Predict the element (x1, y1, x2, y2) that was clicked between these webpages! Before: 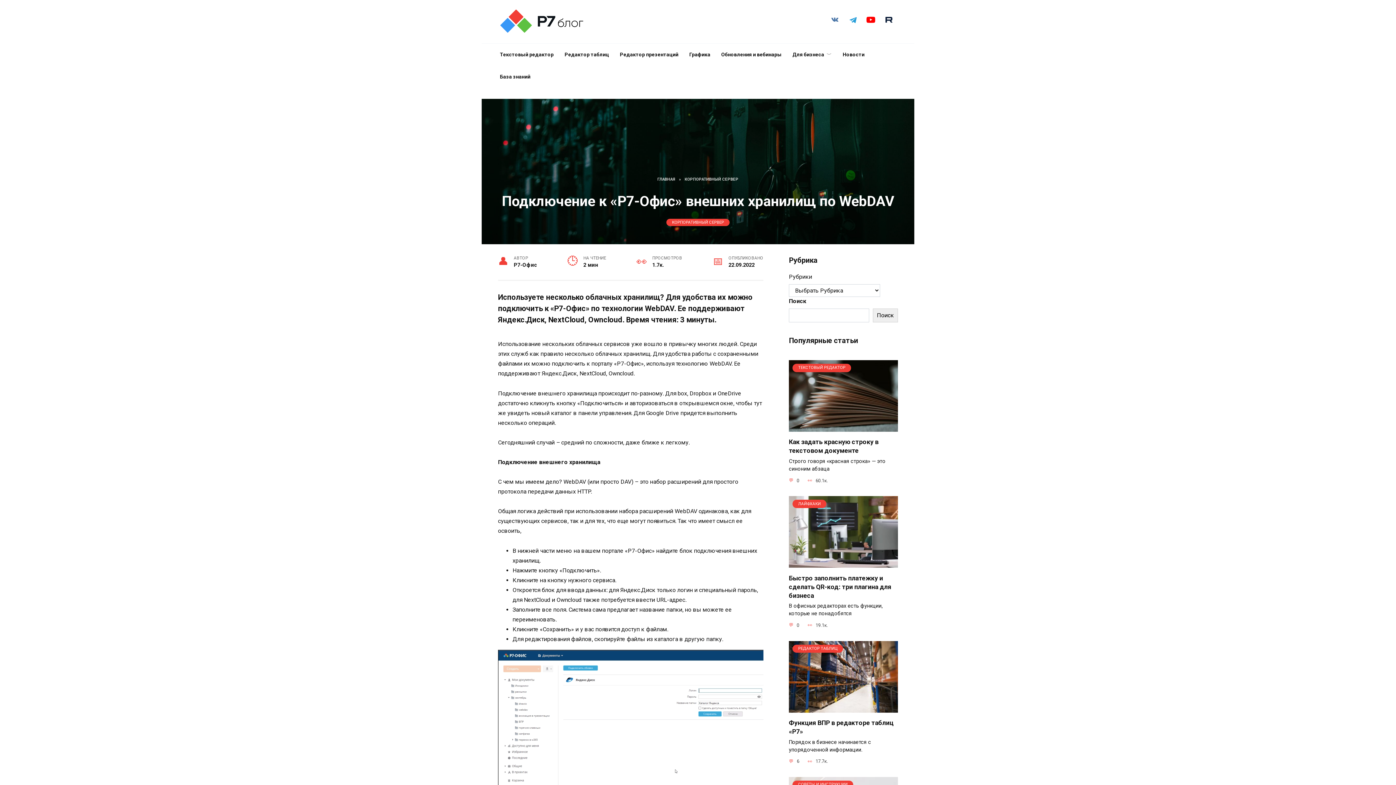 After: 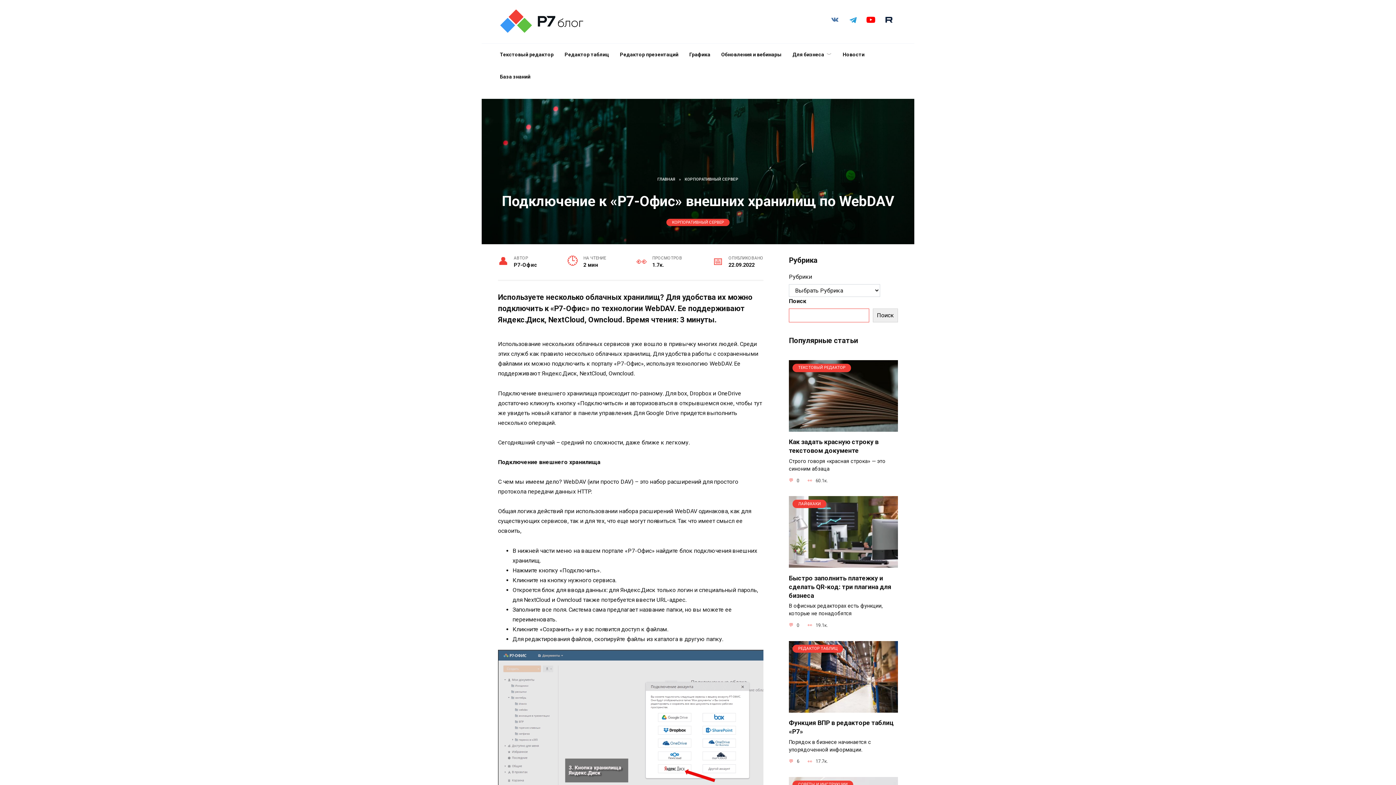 Action: label: Поиск bbox: (873, 308, 898, 322)